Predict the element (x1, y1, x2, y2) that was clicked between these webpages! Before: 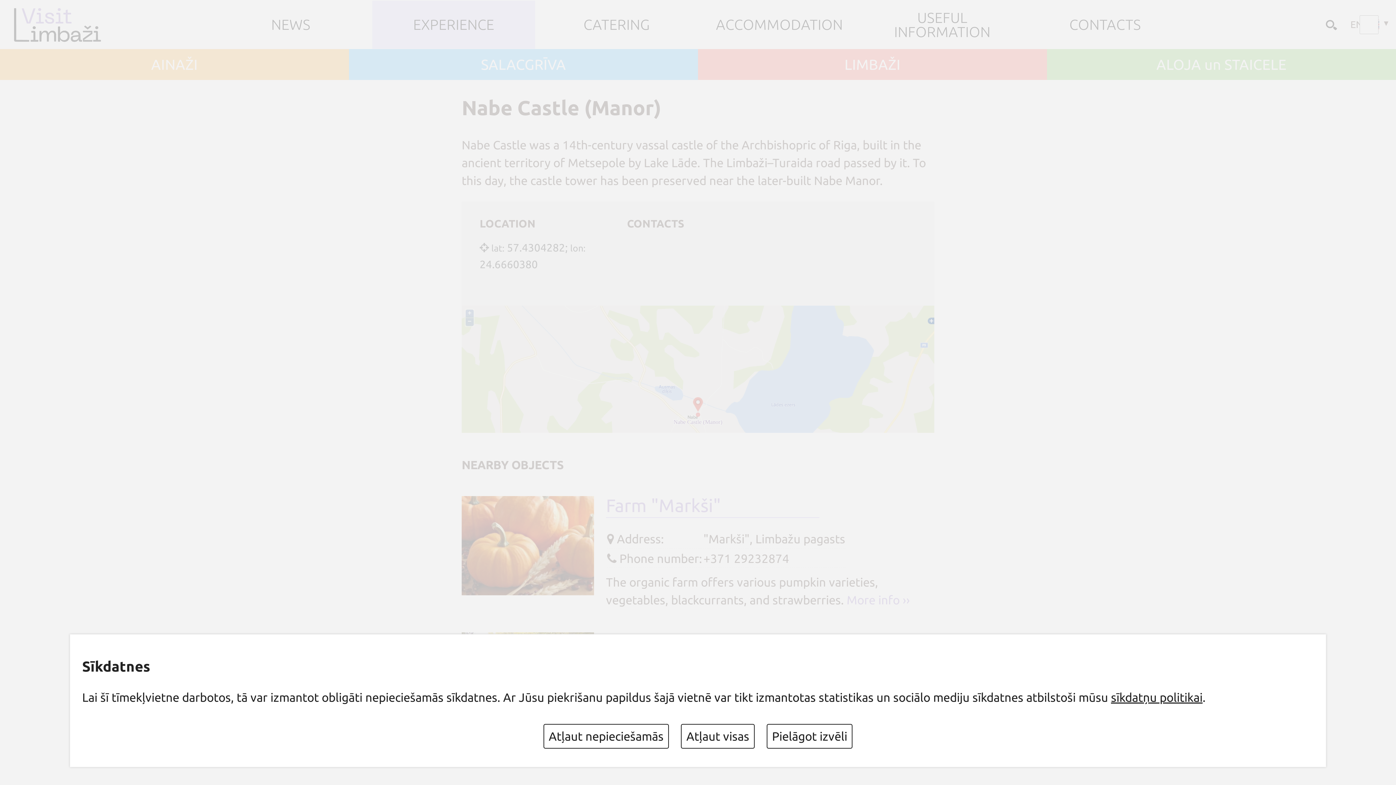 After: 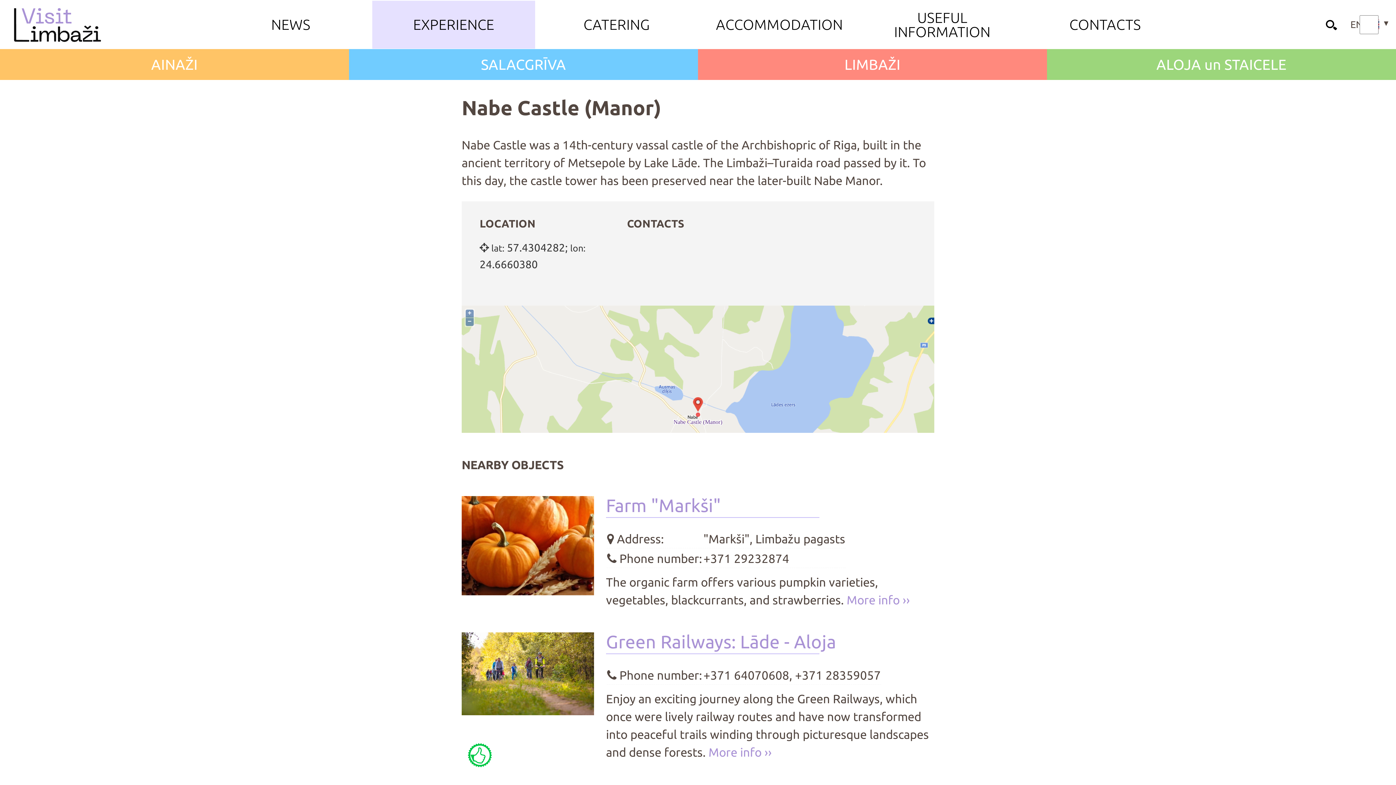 Action: bbox: (543, 724, 669, 749) label: Atļaut nepieciešamās